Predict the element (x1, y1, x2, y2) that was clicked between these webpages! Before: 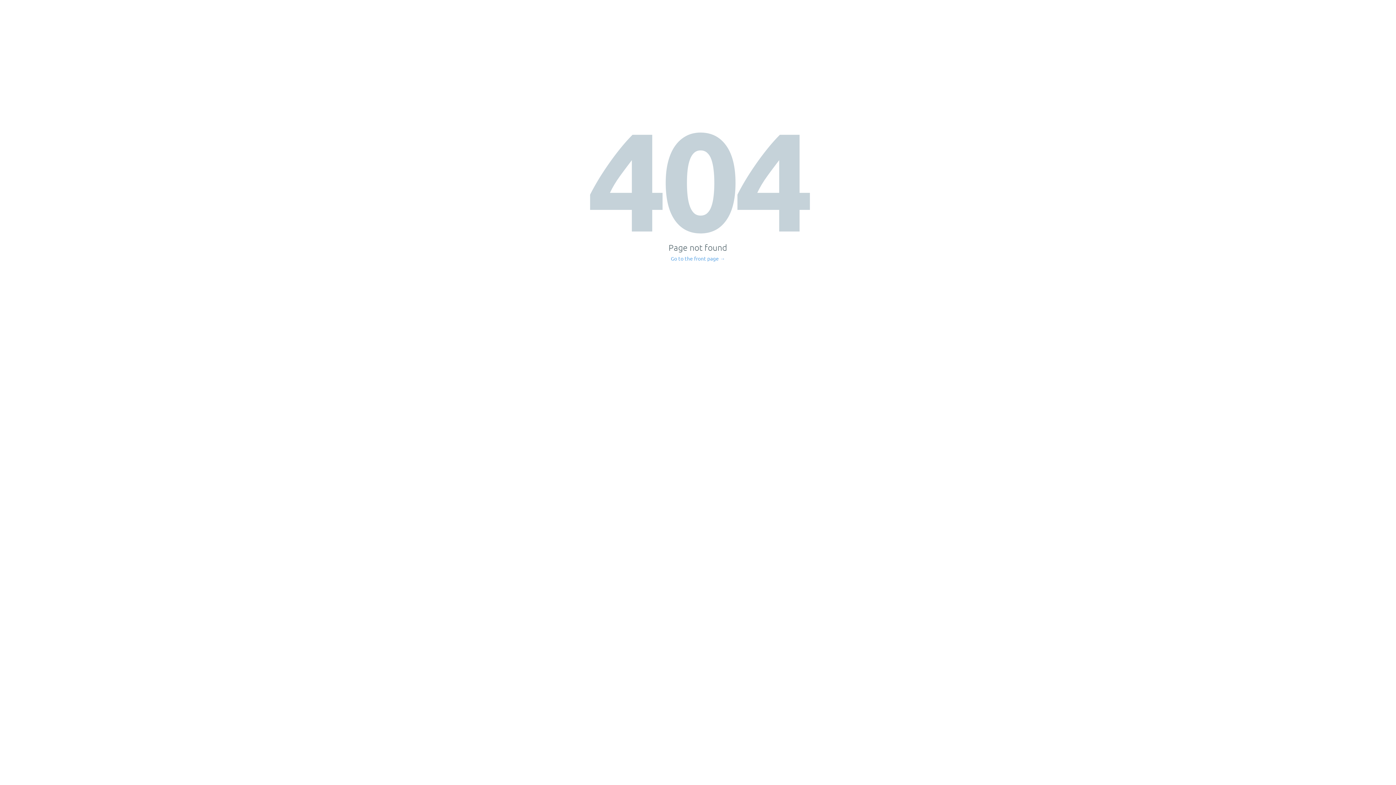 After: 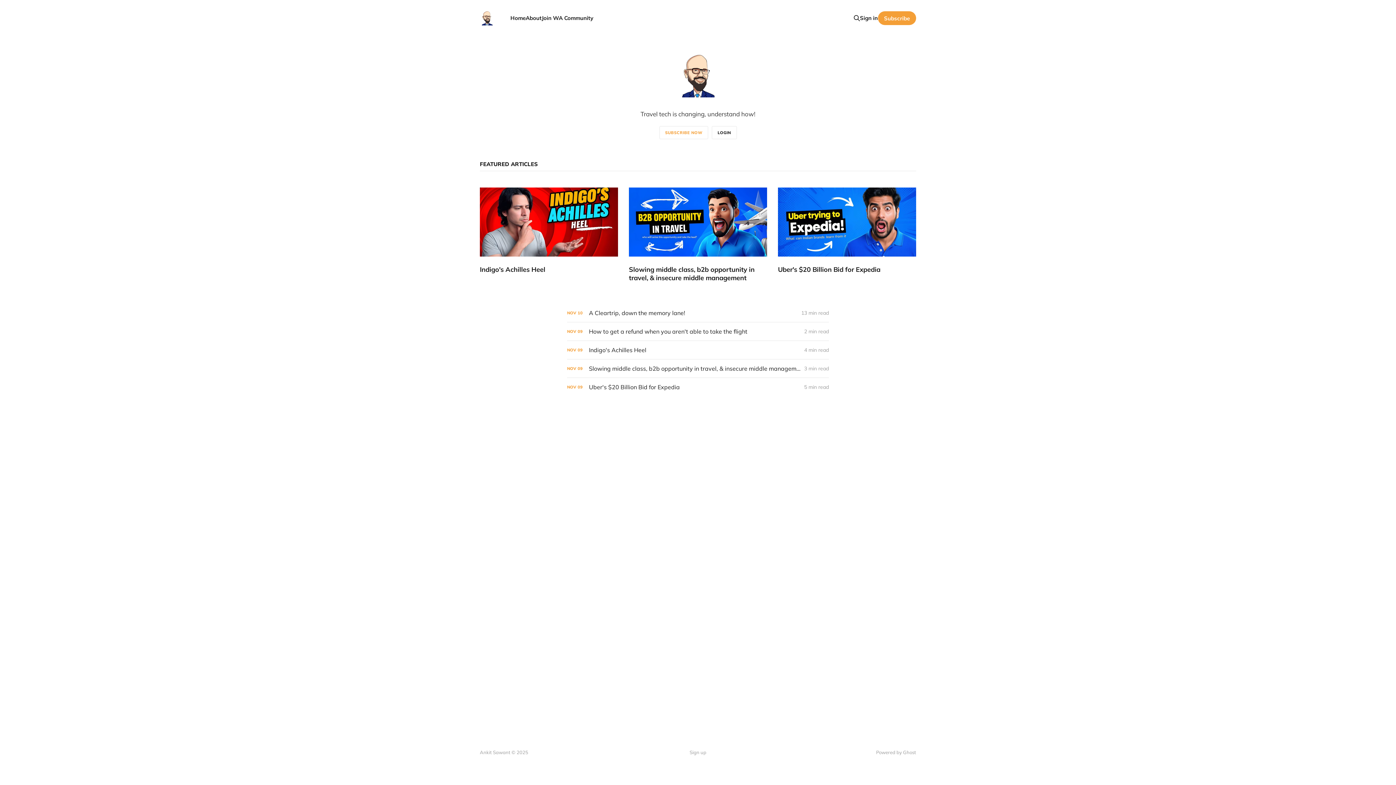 Action: bbox: (671, 256, 725, 261) label: Go to the front page →